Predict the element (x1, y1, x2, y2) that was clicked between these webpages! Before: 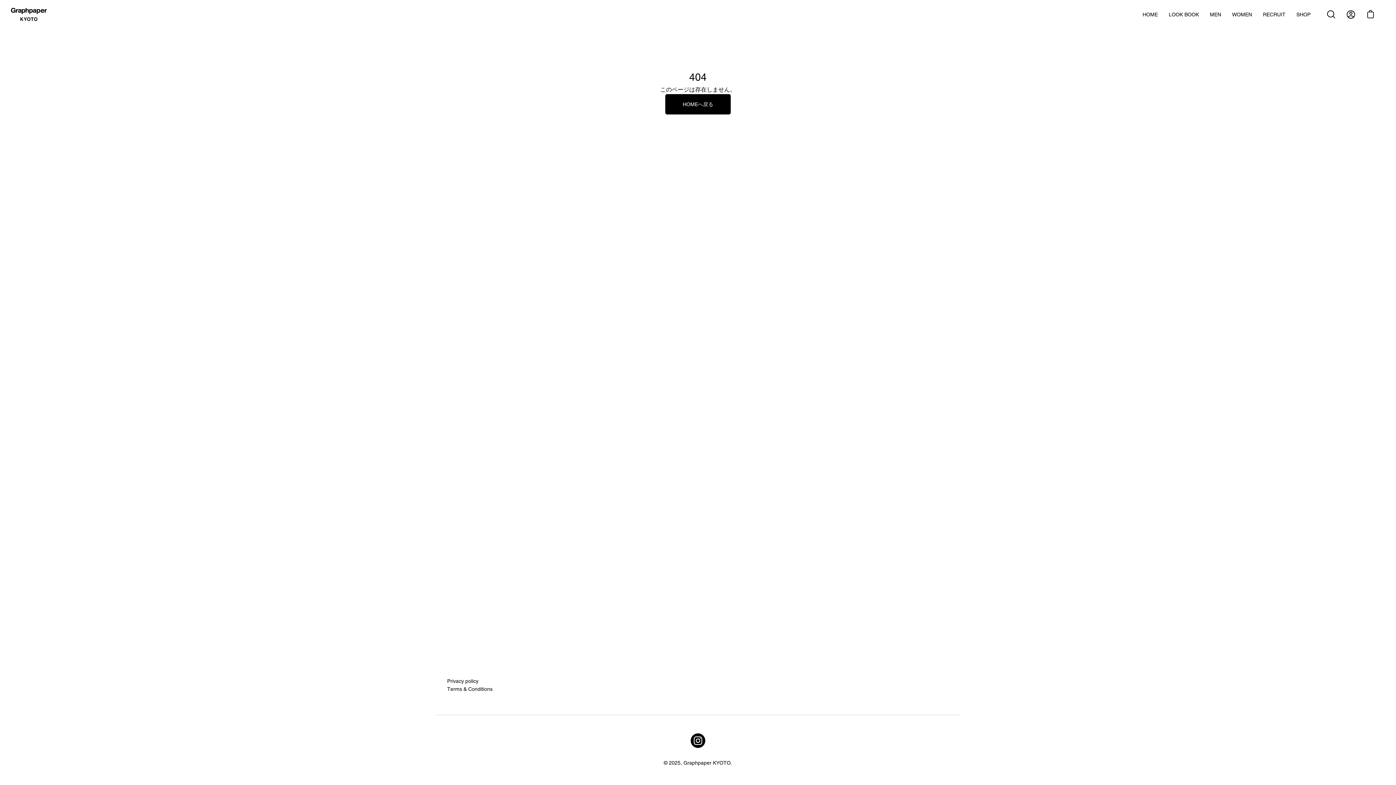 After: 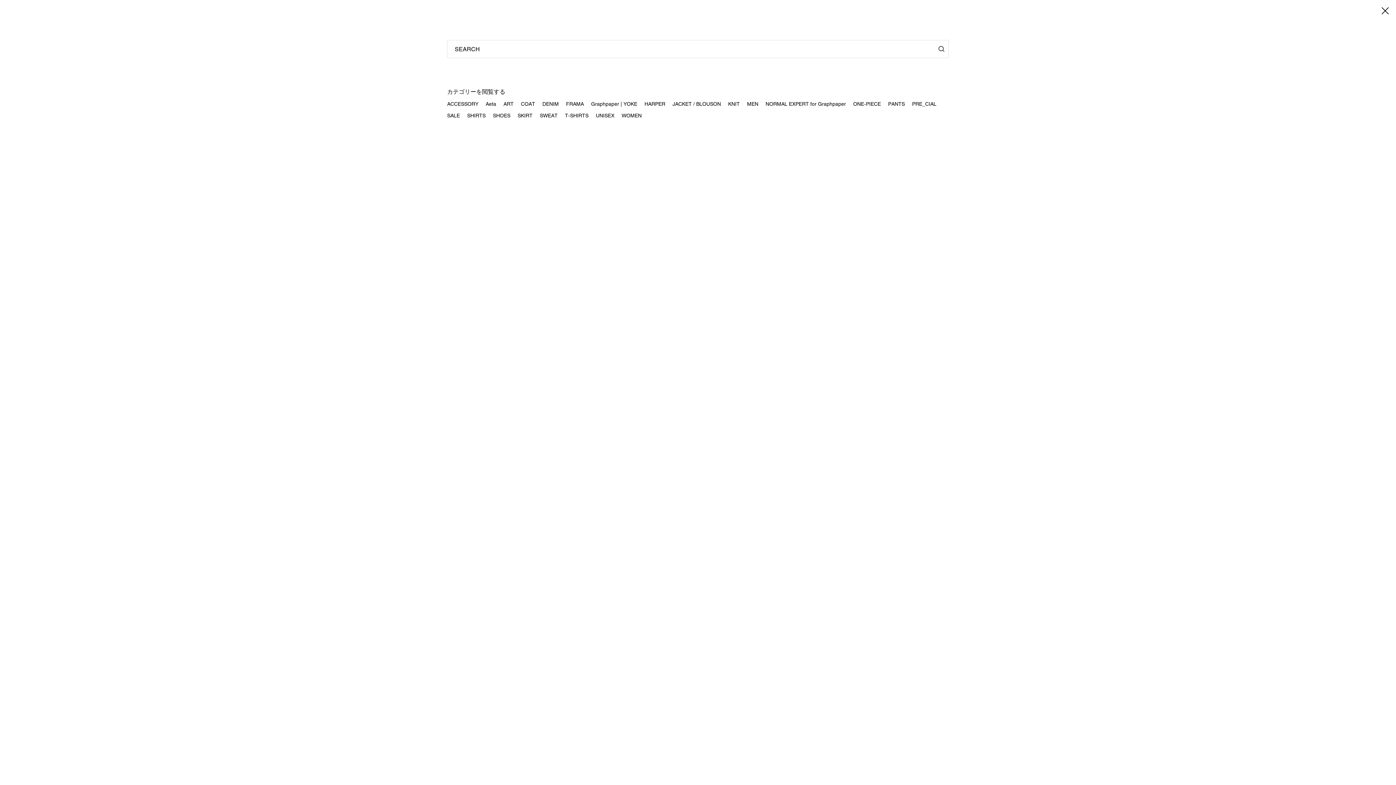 Action: bbox: (1323, 6, 1339, 22) label: 検索